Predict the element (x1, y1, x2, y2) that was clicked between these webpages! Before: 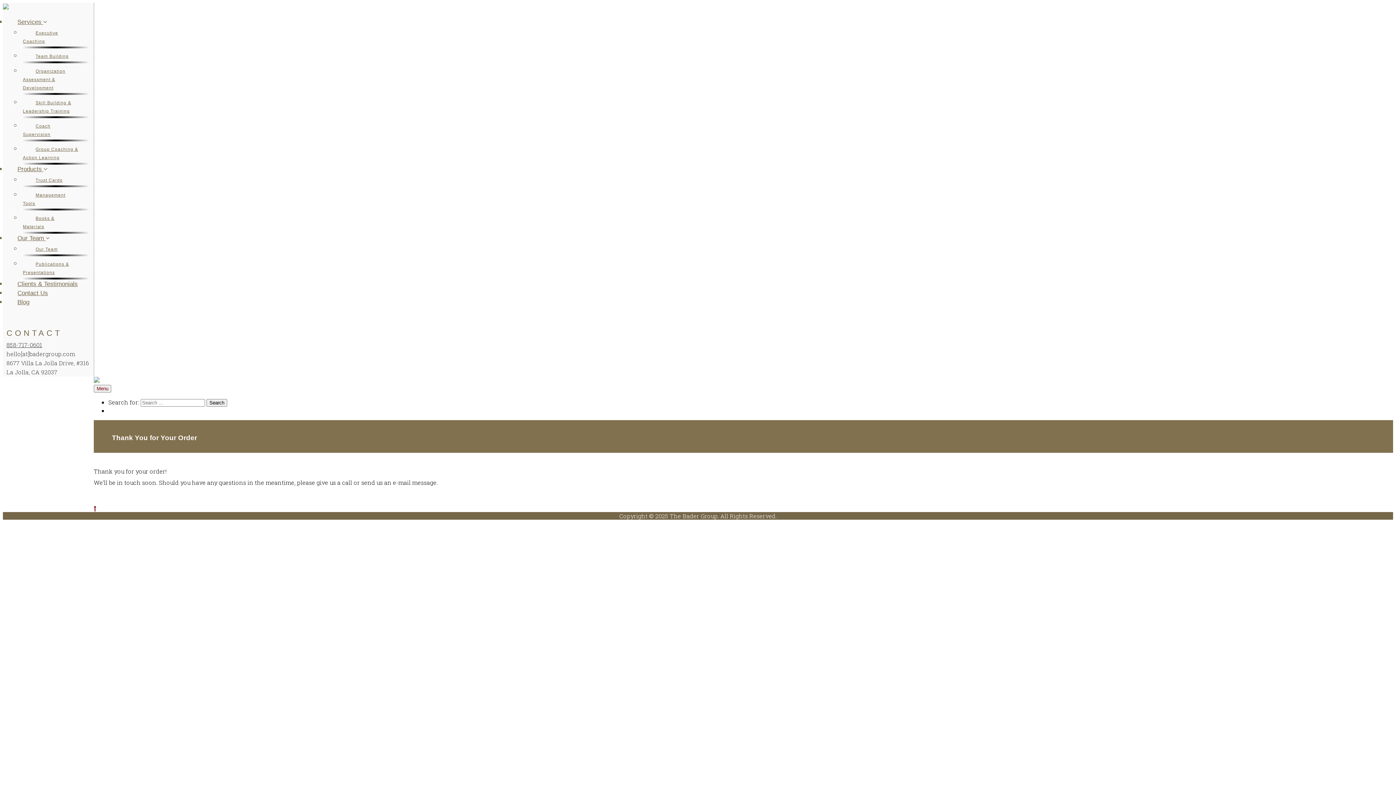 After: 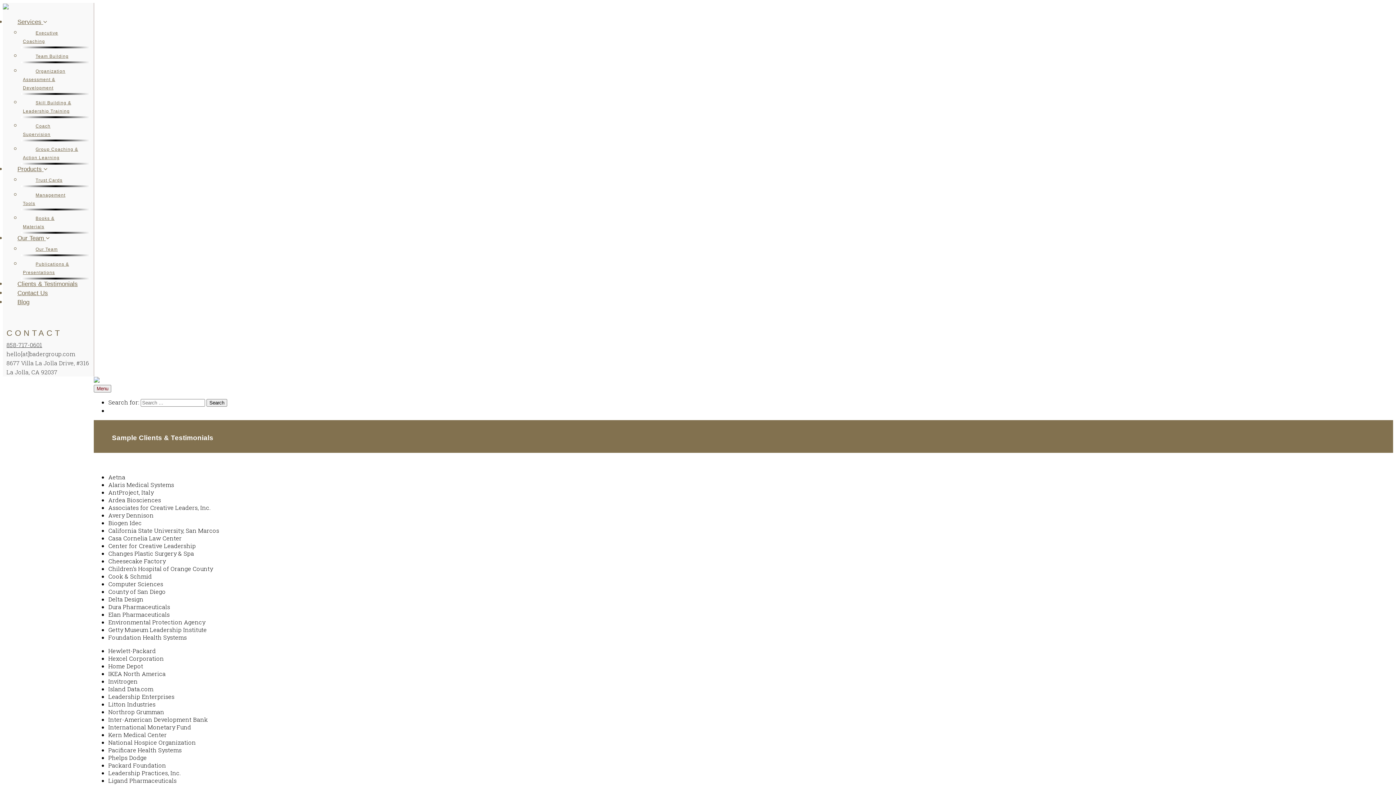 Action: label: Clients & Testimonials bbox: (6, 278, 88, 289)